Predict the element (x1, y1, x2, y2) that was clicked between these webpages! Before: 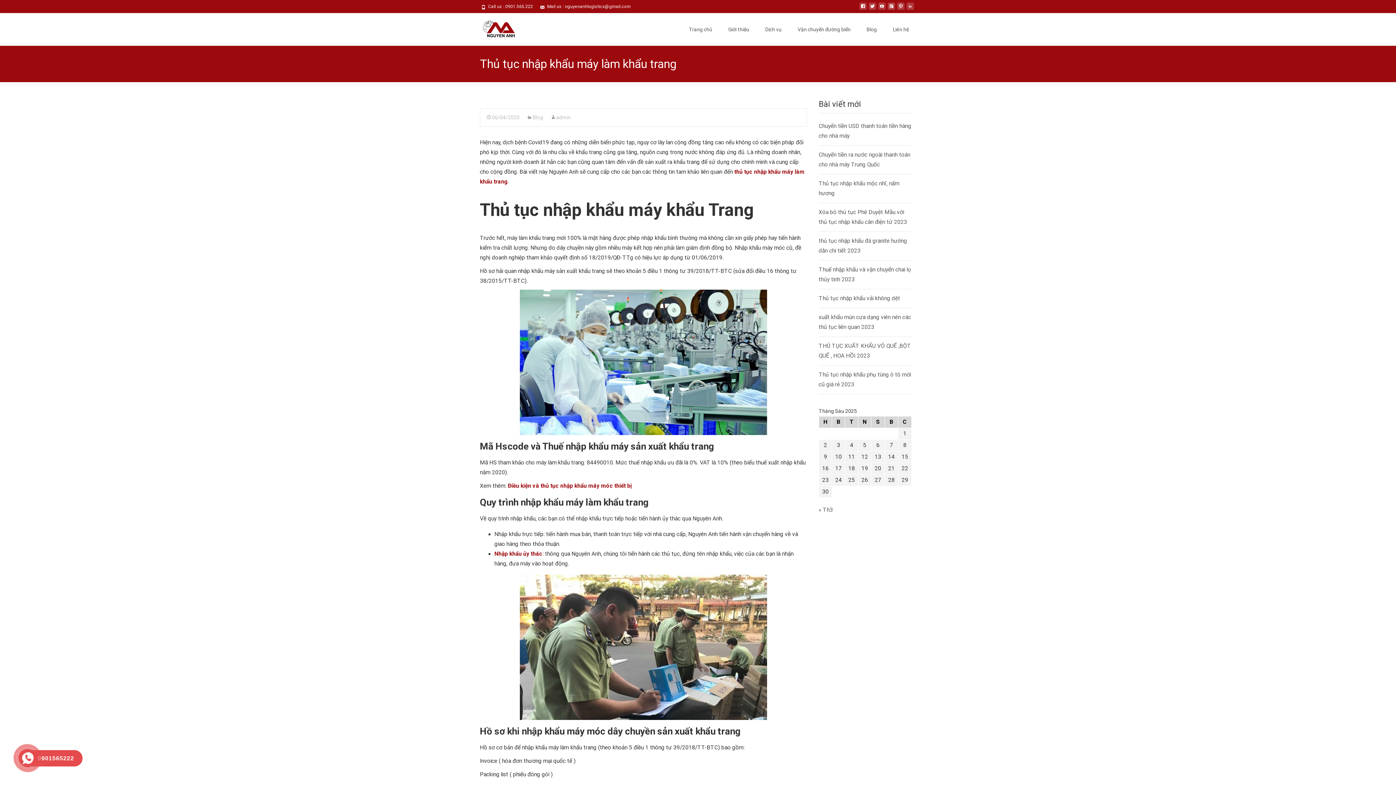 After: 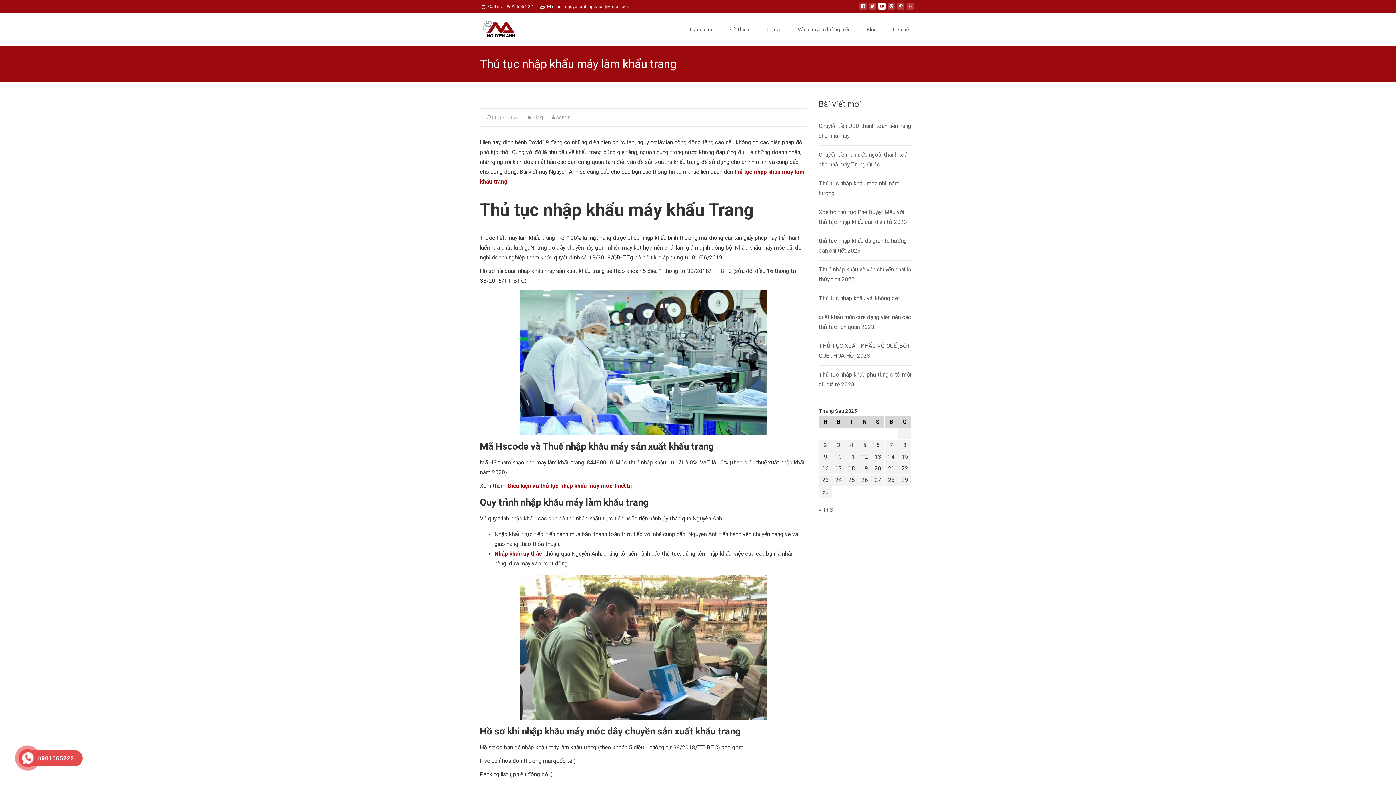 Action: bbox: (878, 5, 885, 12)